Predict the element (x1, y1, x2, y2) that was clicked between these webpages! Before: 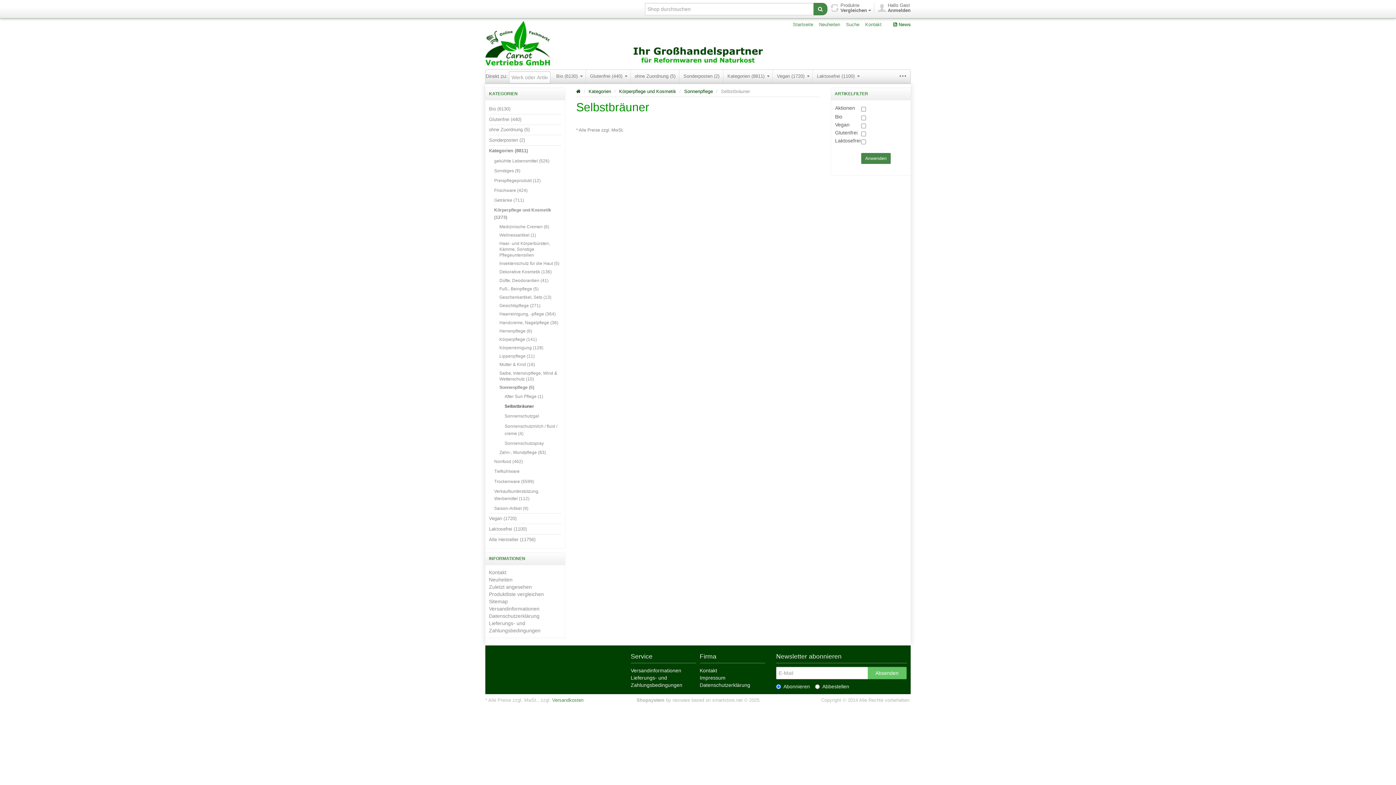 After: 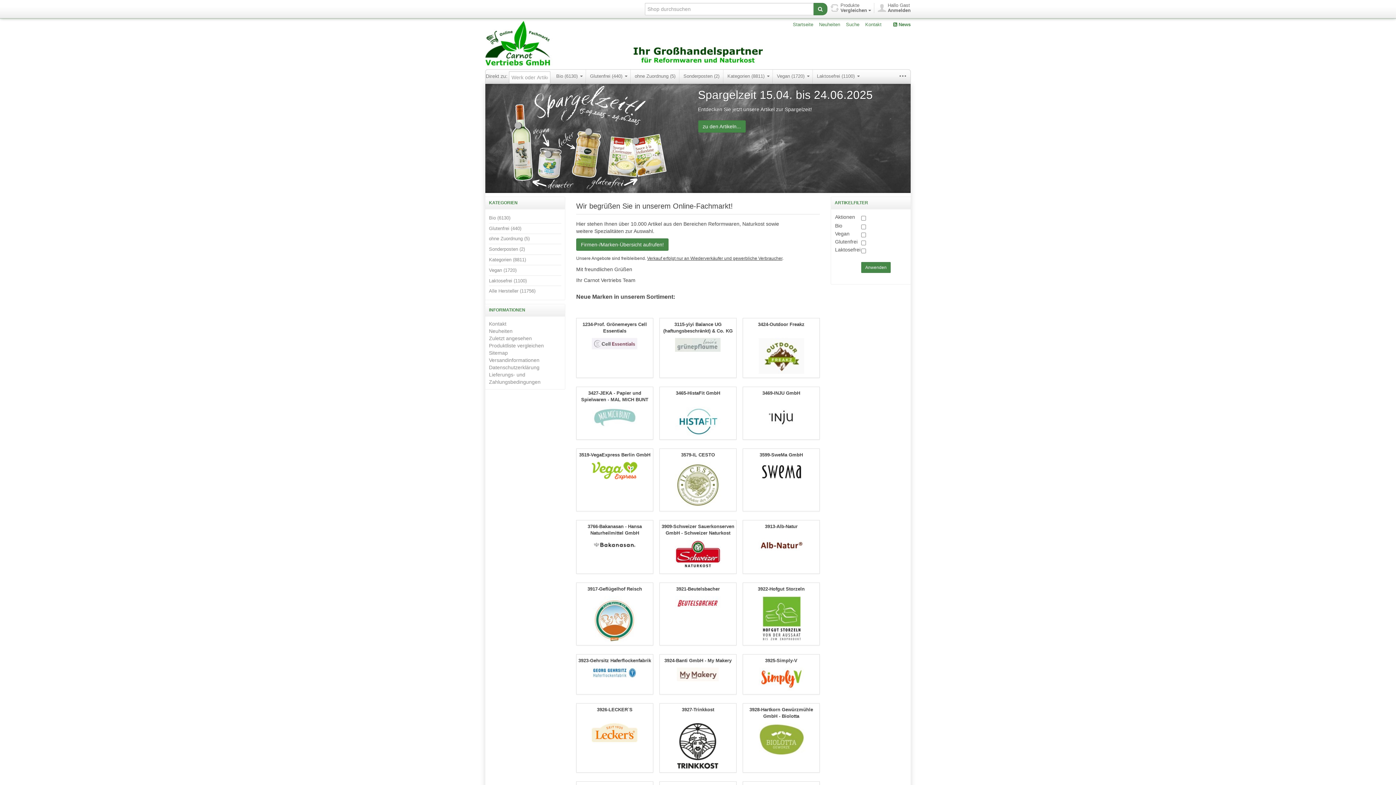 Action: bbox: (576, 88, 580, 94)